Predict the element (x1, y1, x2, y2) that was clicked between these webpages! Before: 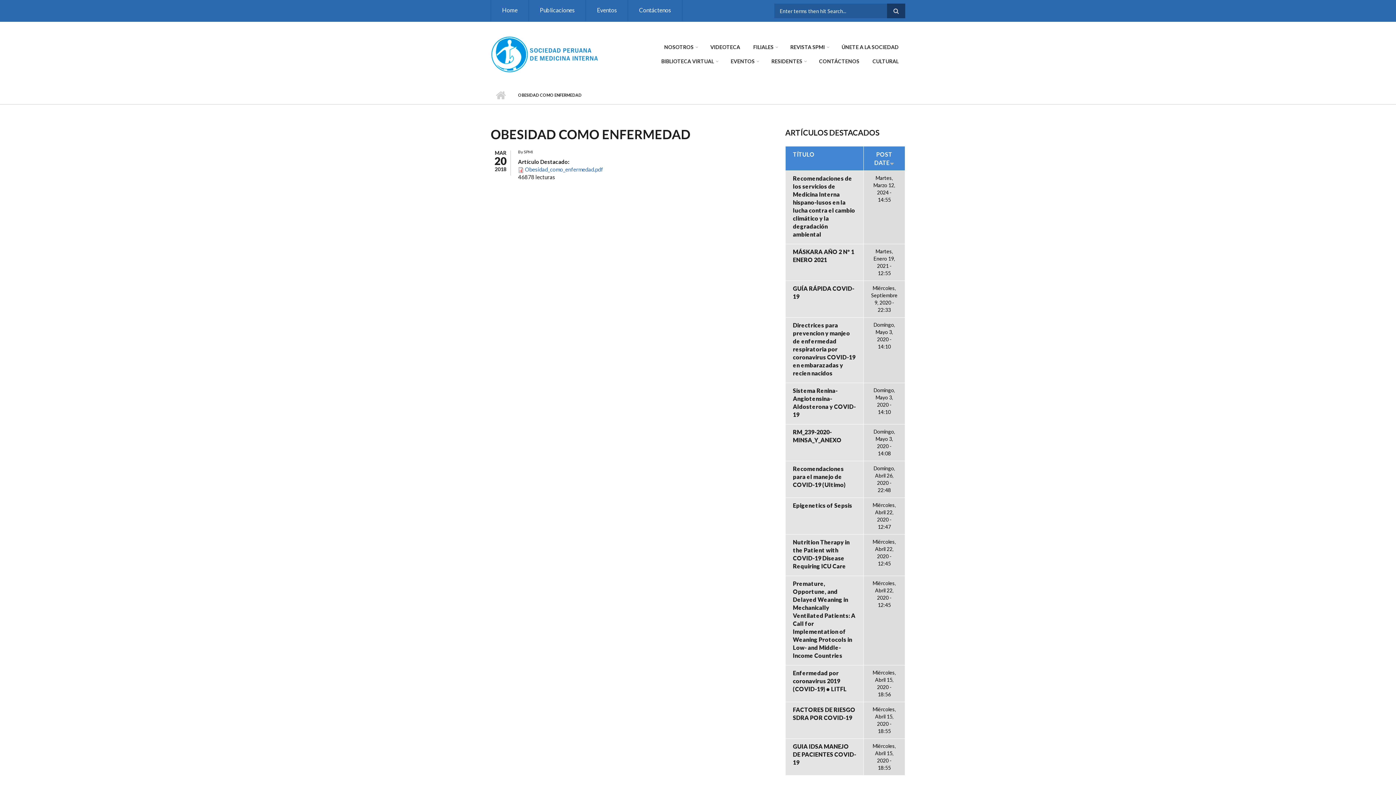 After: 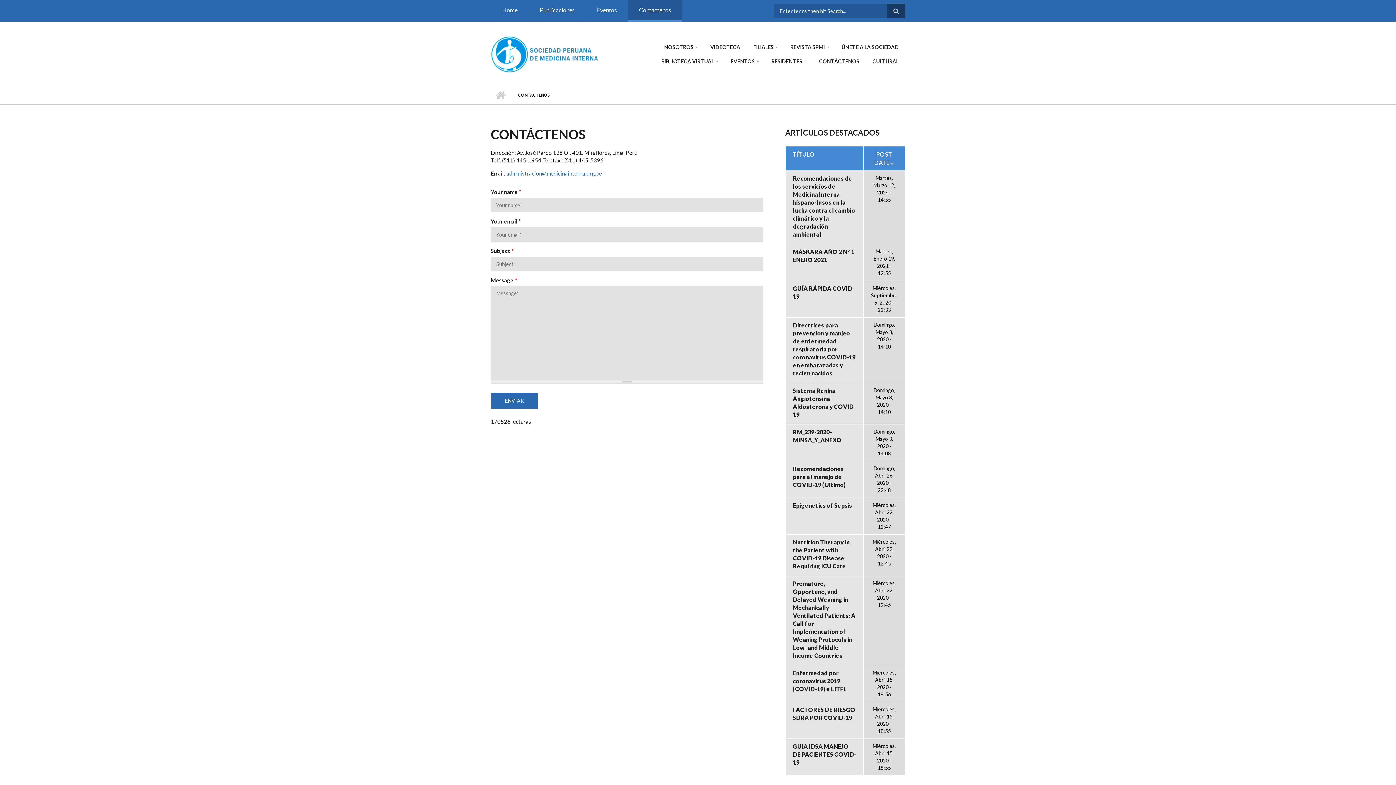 Action: bbox: (815, 54, 863, 68) label: CONTÁCTENOS